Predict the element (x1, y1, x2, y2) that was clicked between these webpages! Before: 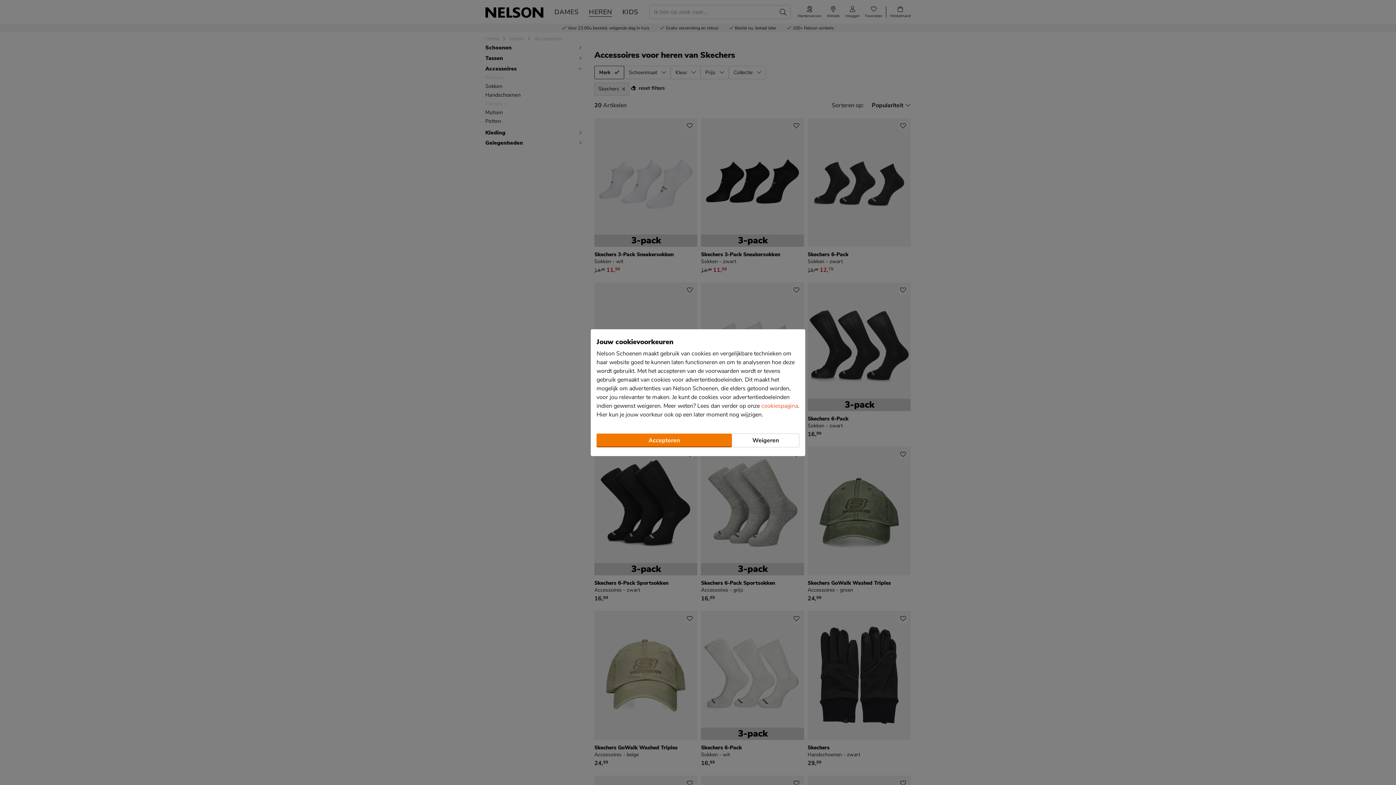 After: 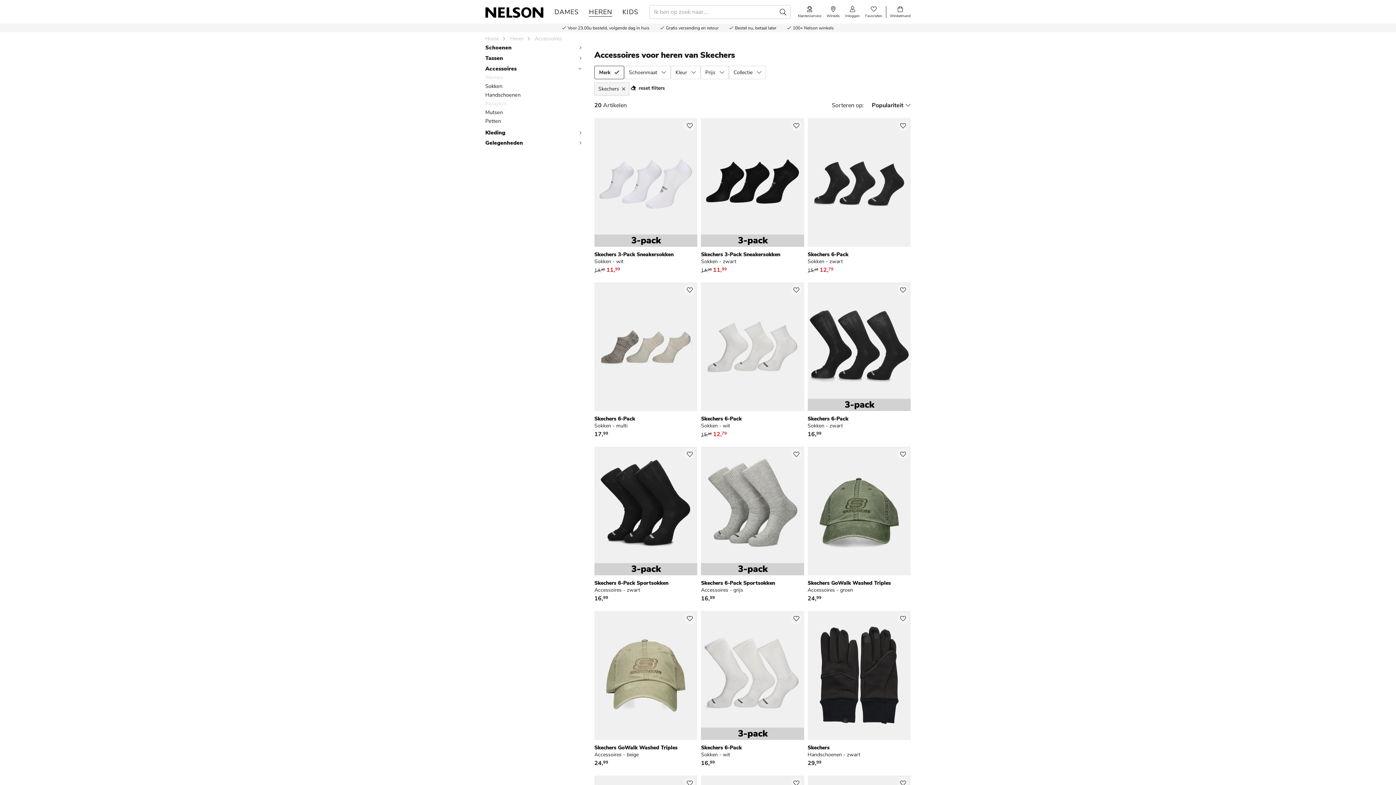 Action: label: Accepteren bbox: (596, 433, 732, 447)